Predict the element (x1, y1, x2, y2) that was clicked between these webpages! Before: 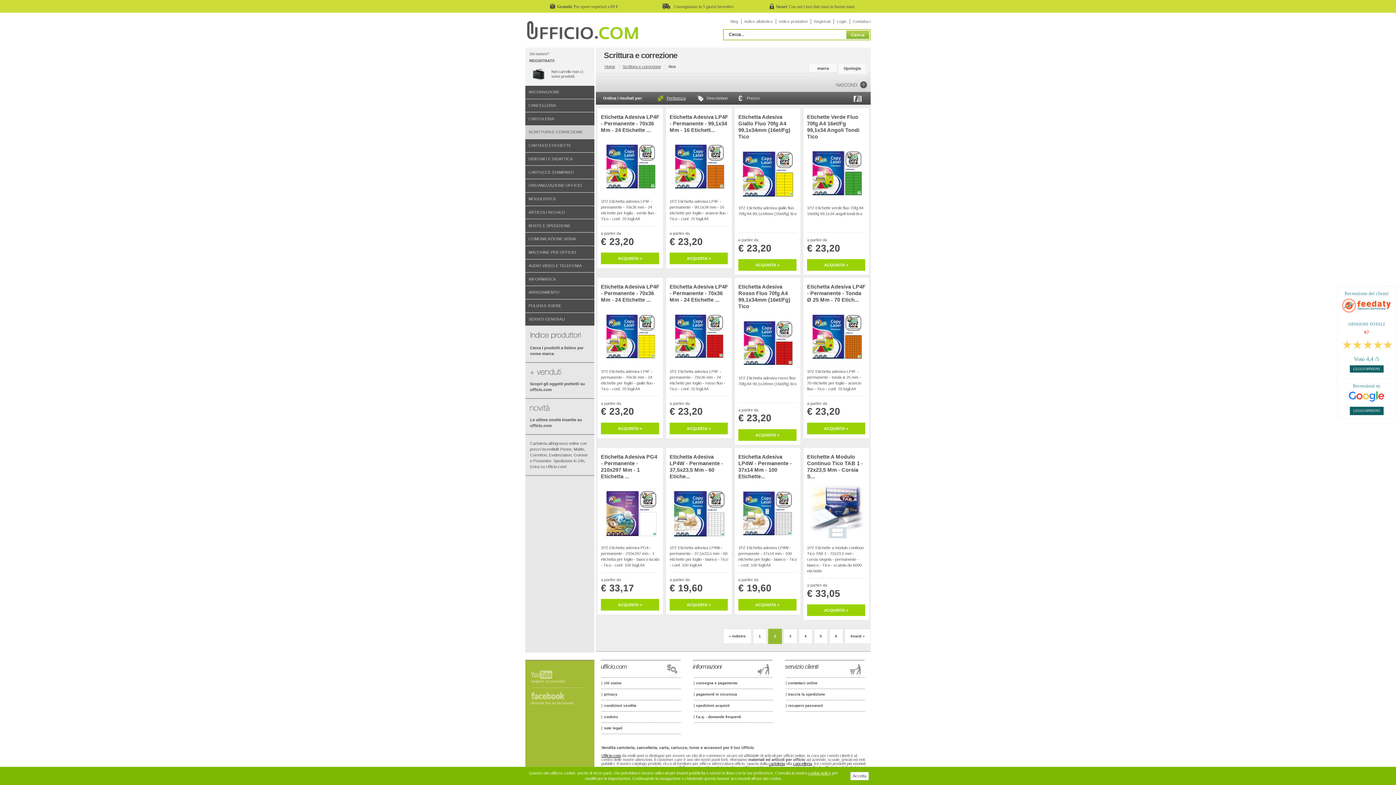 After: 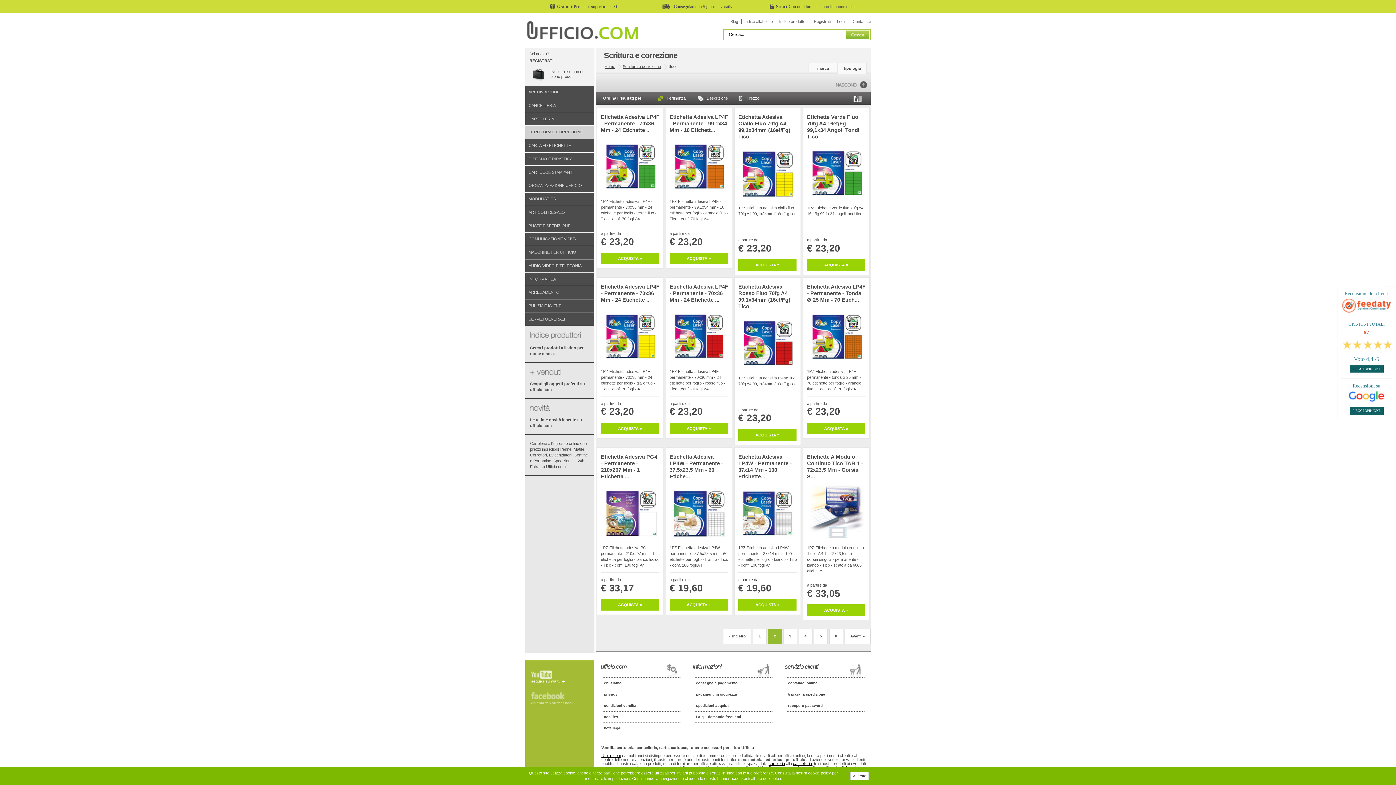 Action: bbox: (531, 671, 582, 683) label: seguici su youtube